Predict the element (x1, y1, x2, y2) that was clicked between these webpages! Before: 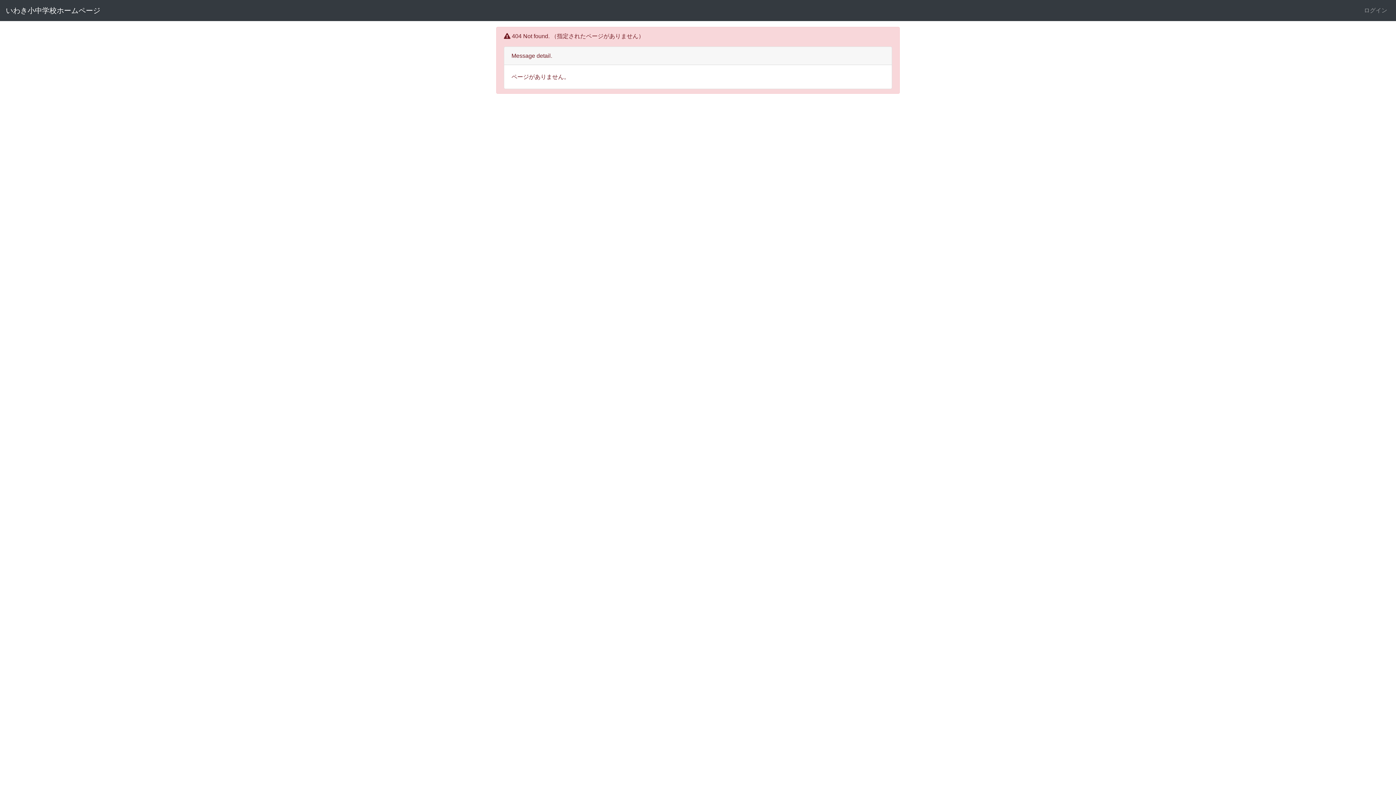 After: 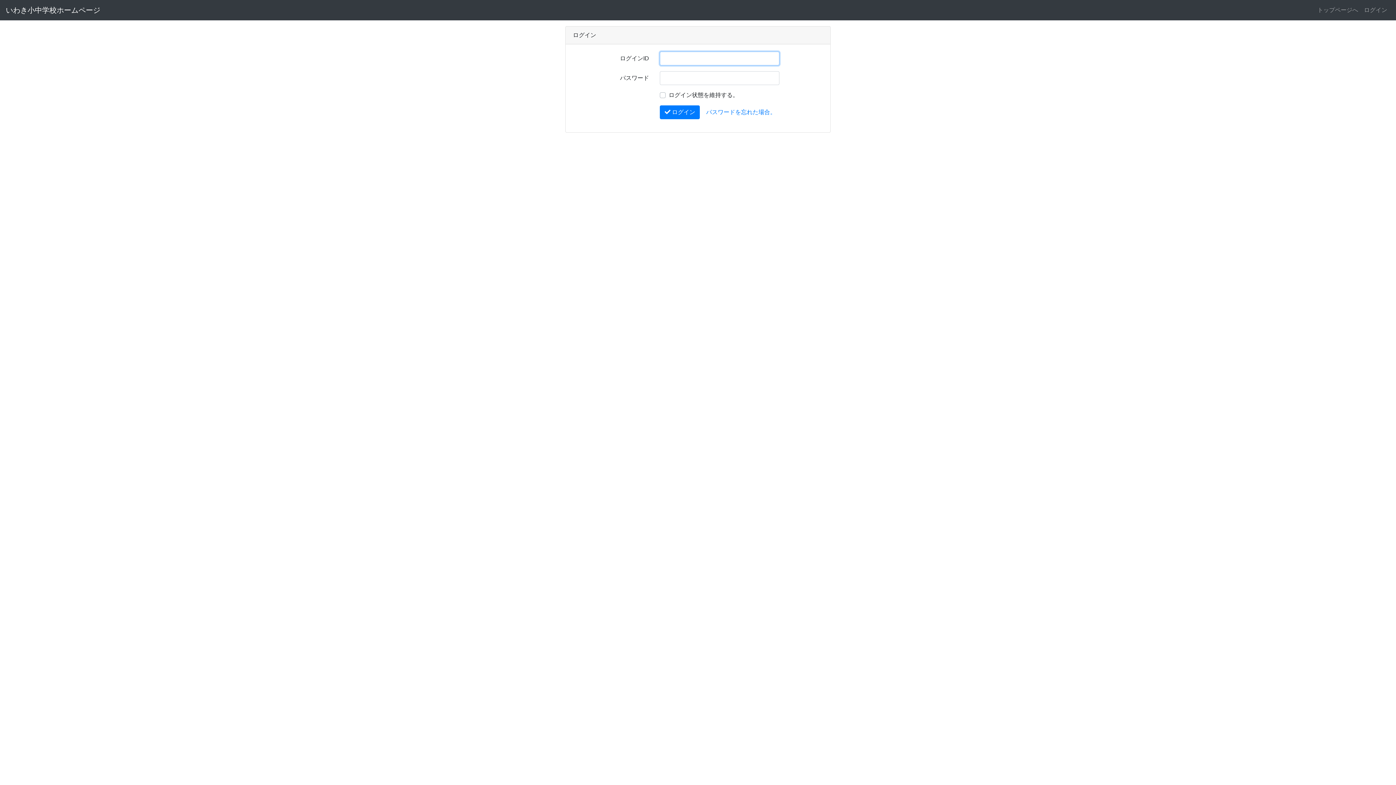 Action: bbox: (1361, 3, 1390, 17) label: ログイン